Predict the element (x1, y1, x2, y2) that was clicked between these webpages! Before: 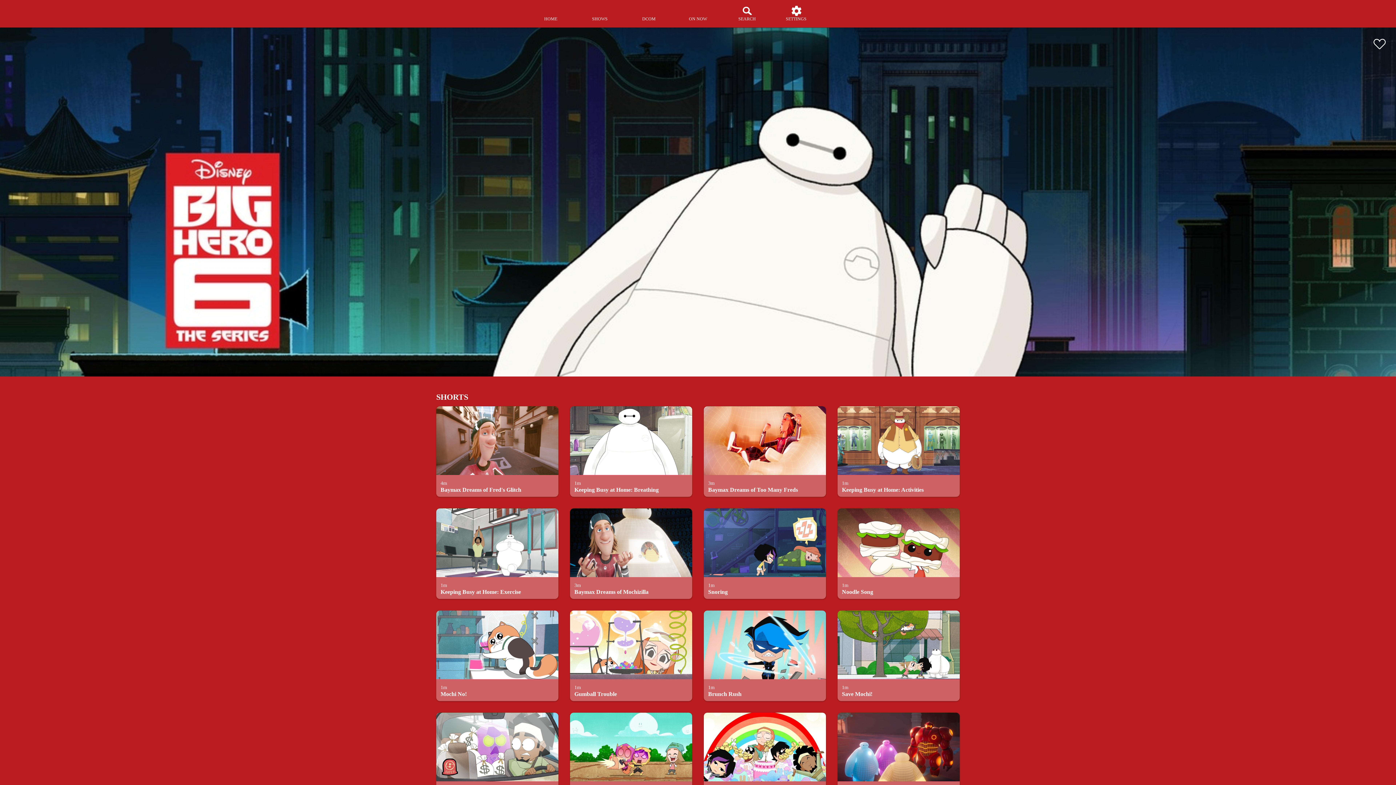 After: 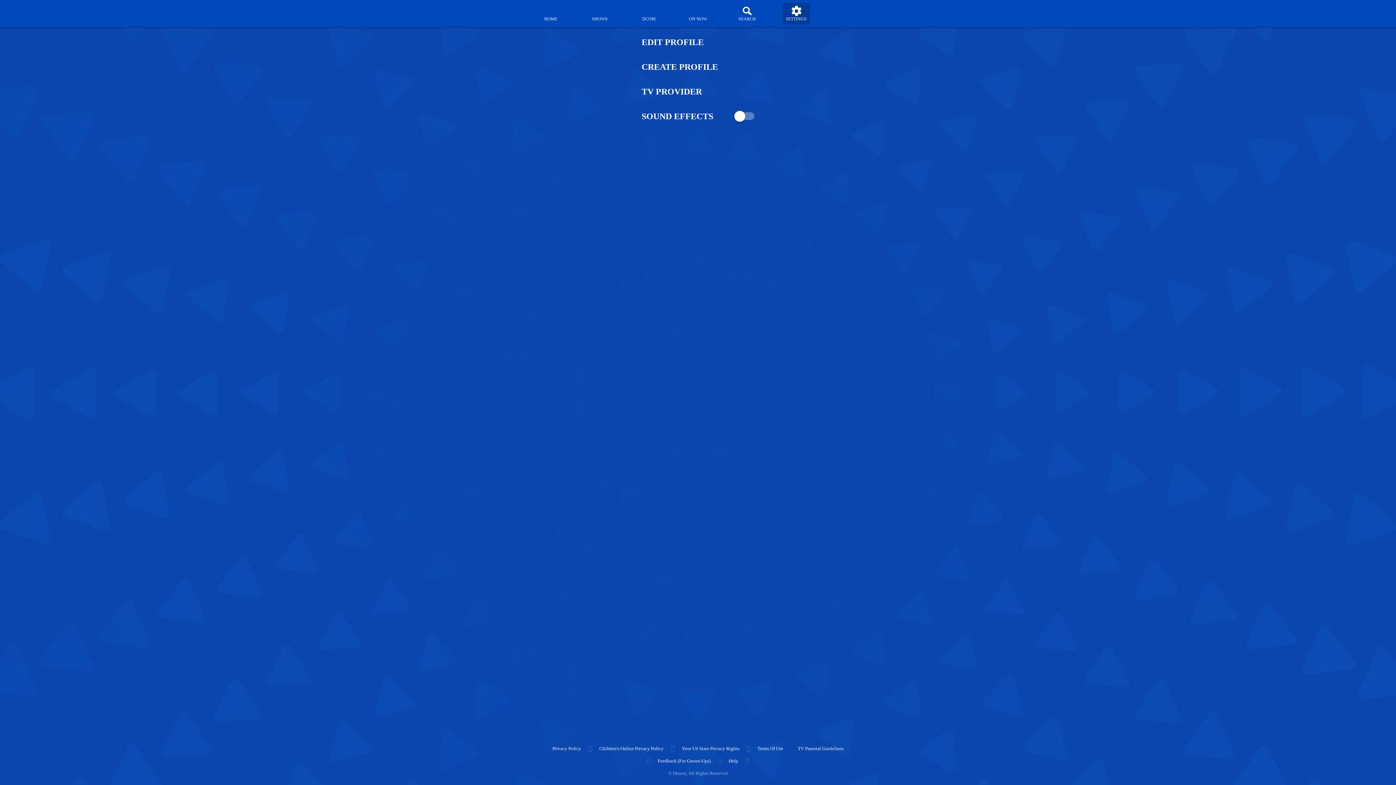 Action: bbox: (782, 2, 810, 24) label: settings